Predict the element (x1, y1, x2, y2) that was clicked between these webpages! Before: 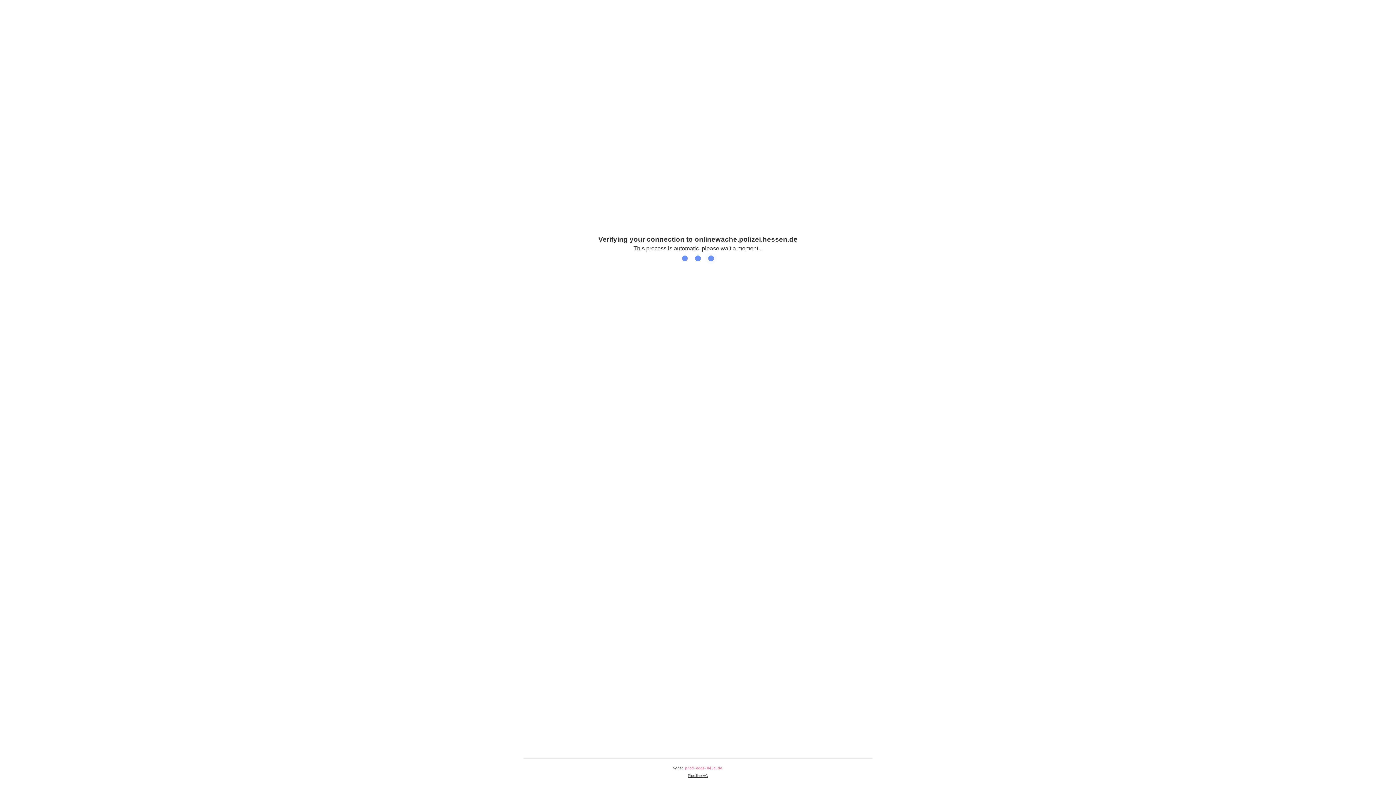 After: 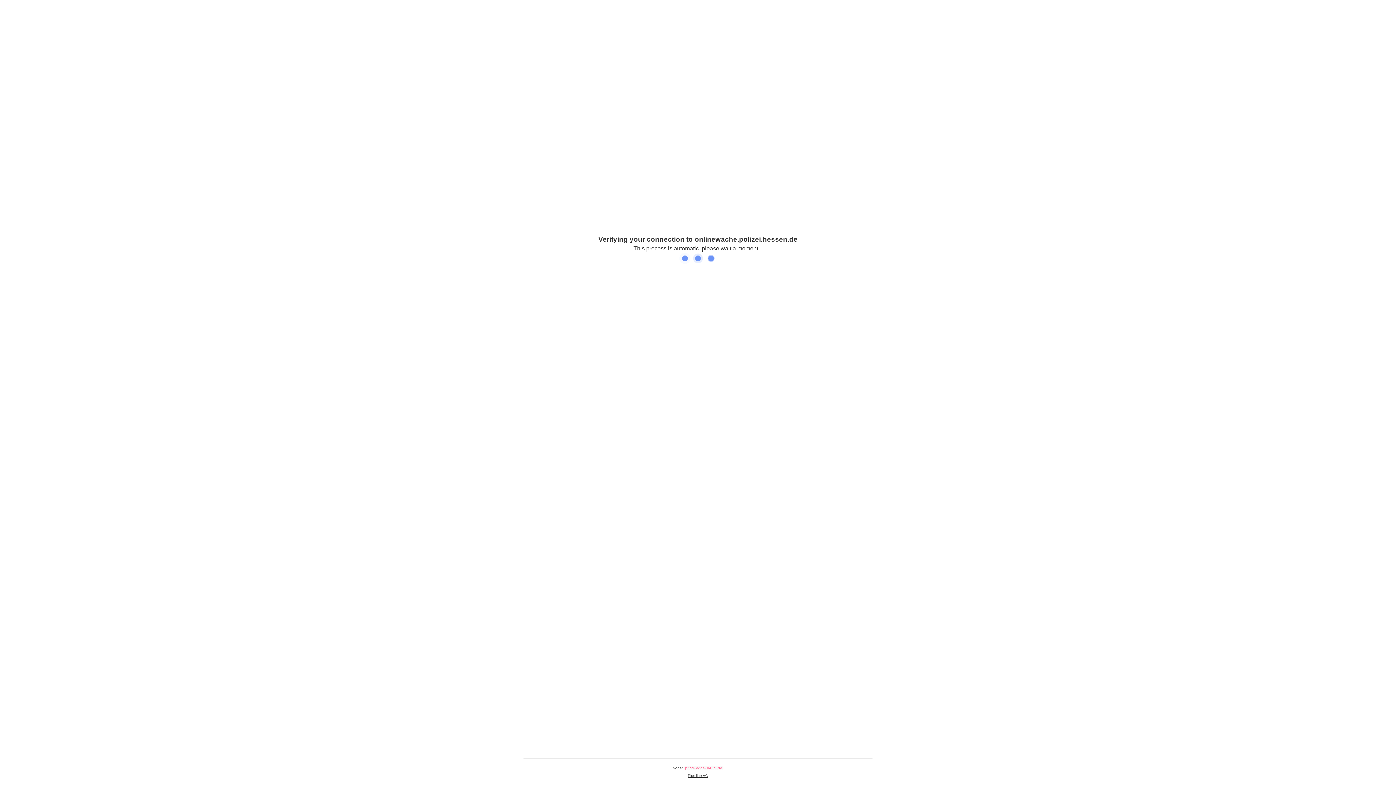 Action: label: Plus.line AG bbox: (688, 774, 708, 778)